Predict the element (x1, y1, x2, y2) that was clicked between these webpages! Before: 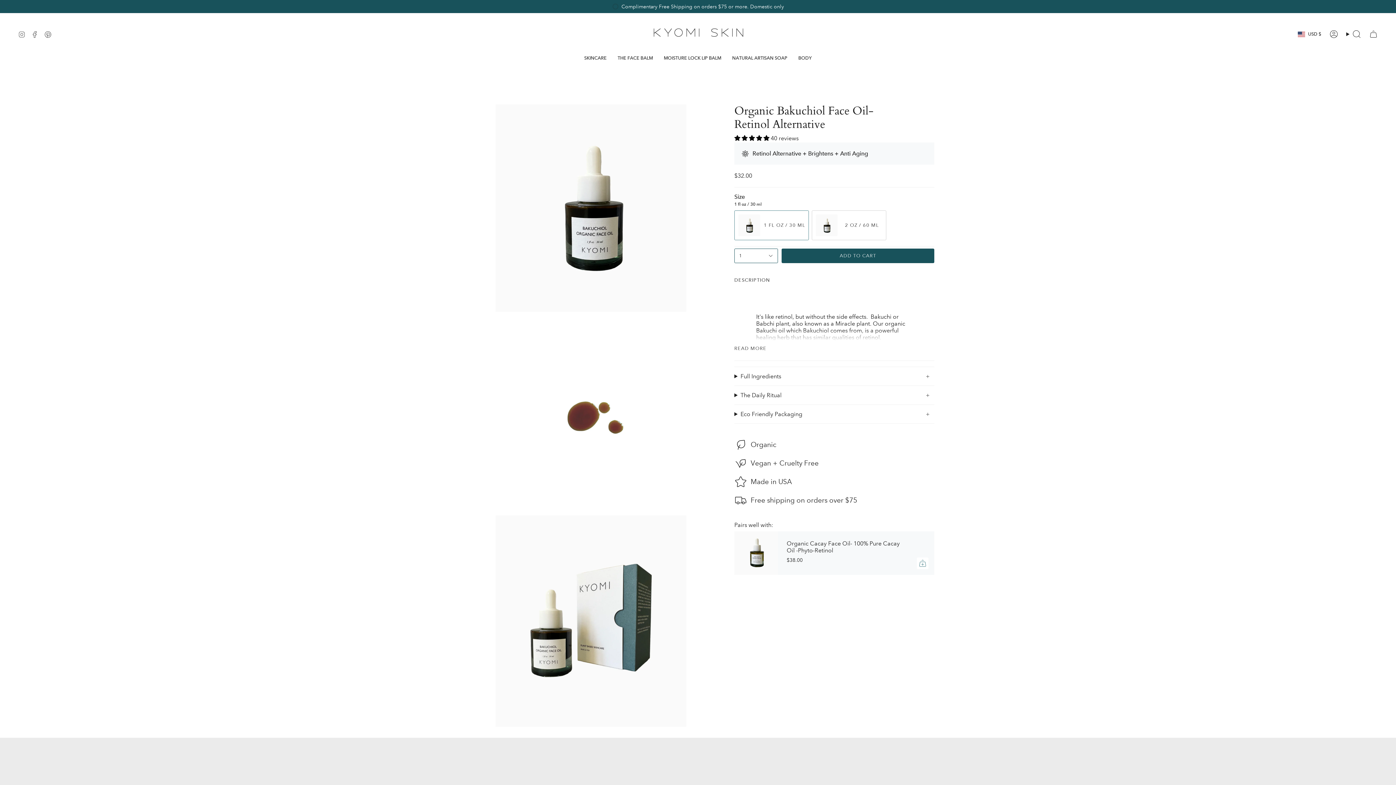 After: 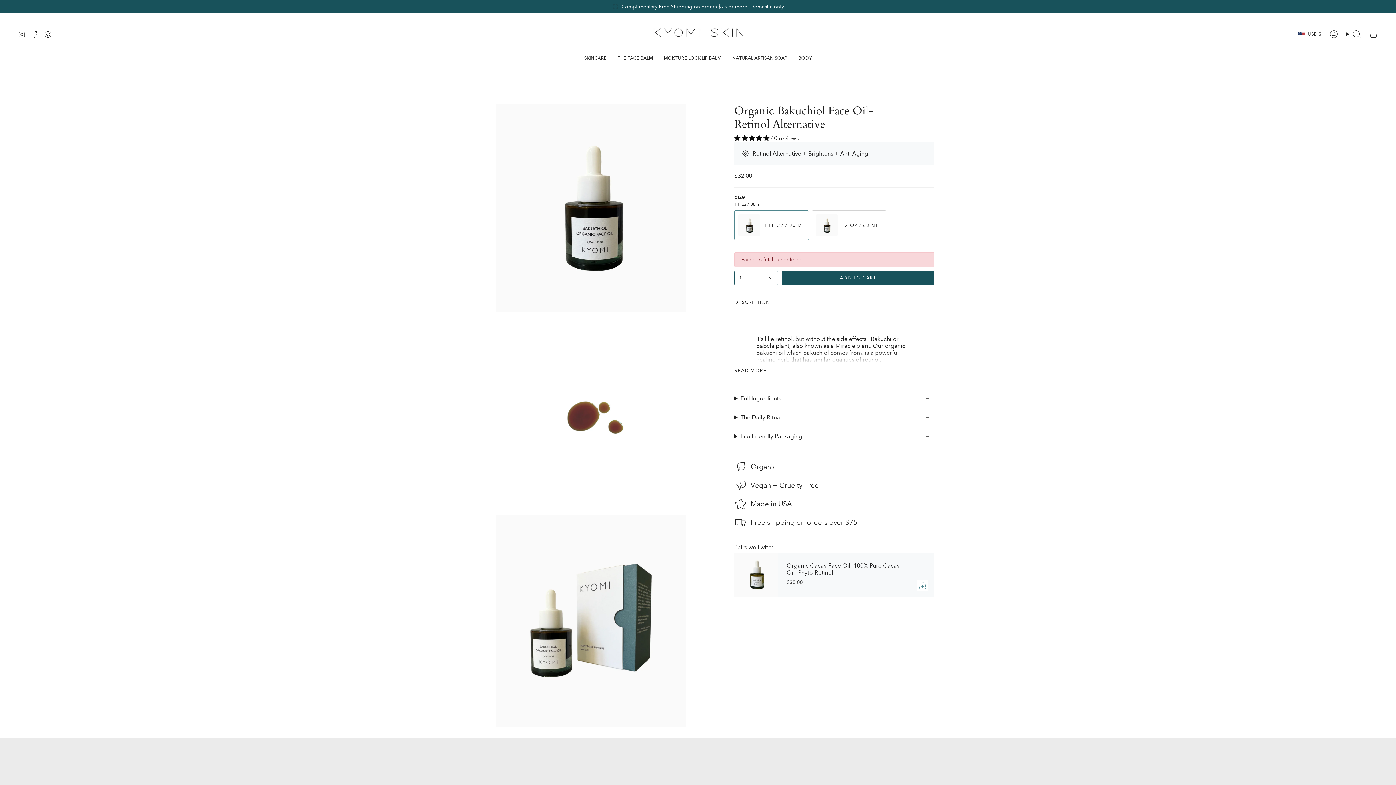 Action: bbox: (781, 248, 934, 263) label: ADD TO CART
 